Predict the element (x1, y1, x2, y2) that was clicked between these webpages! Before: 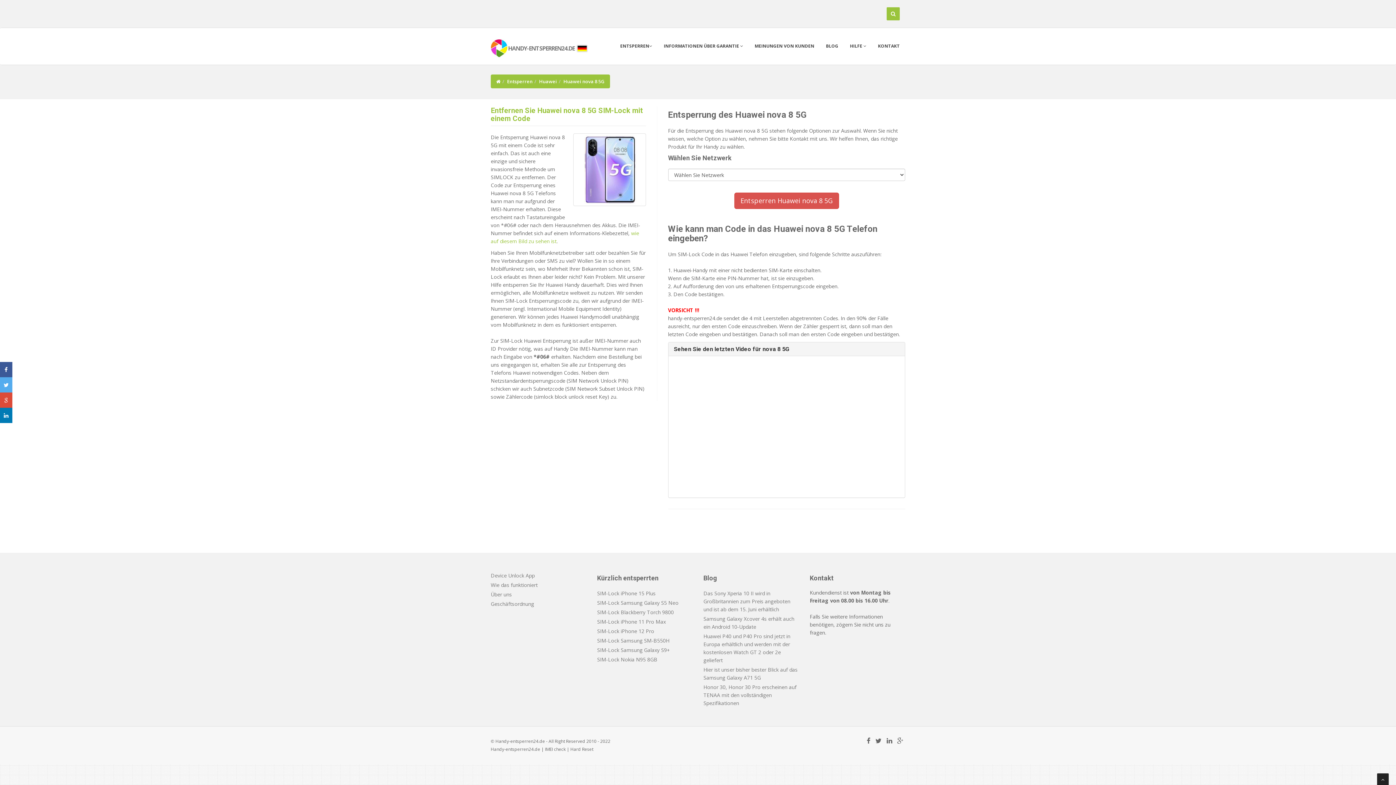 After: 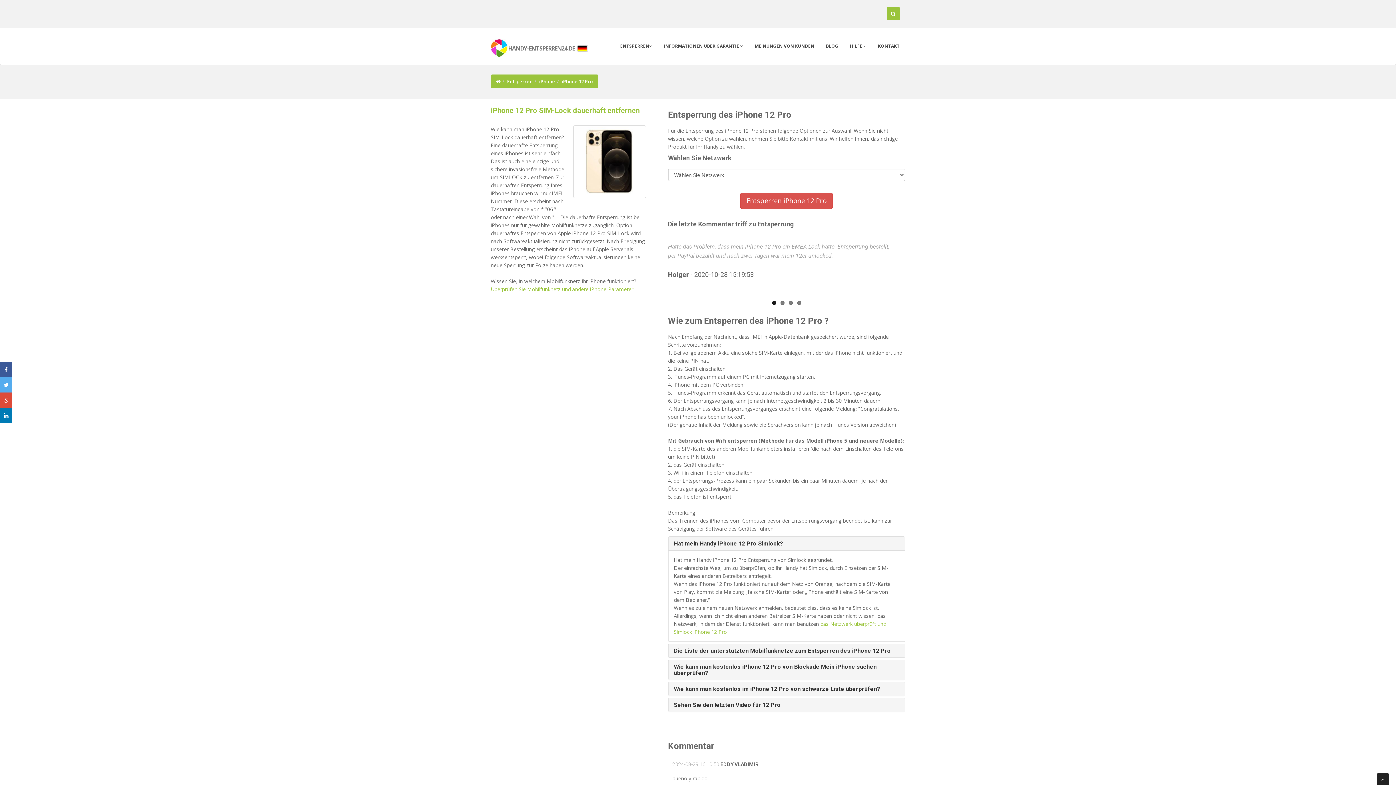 Action: bbox: (597, 628, 654, 634) label: SIM-Lock iPhone 12 Pro